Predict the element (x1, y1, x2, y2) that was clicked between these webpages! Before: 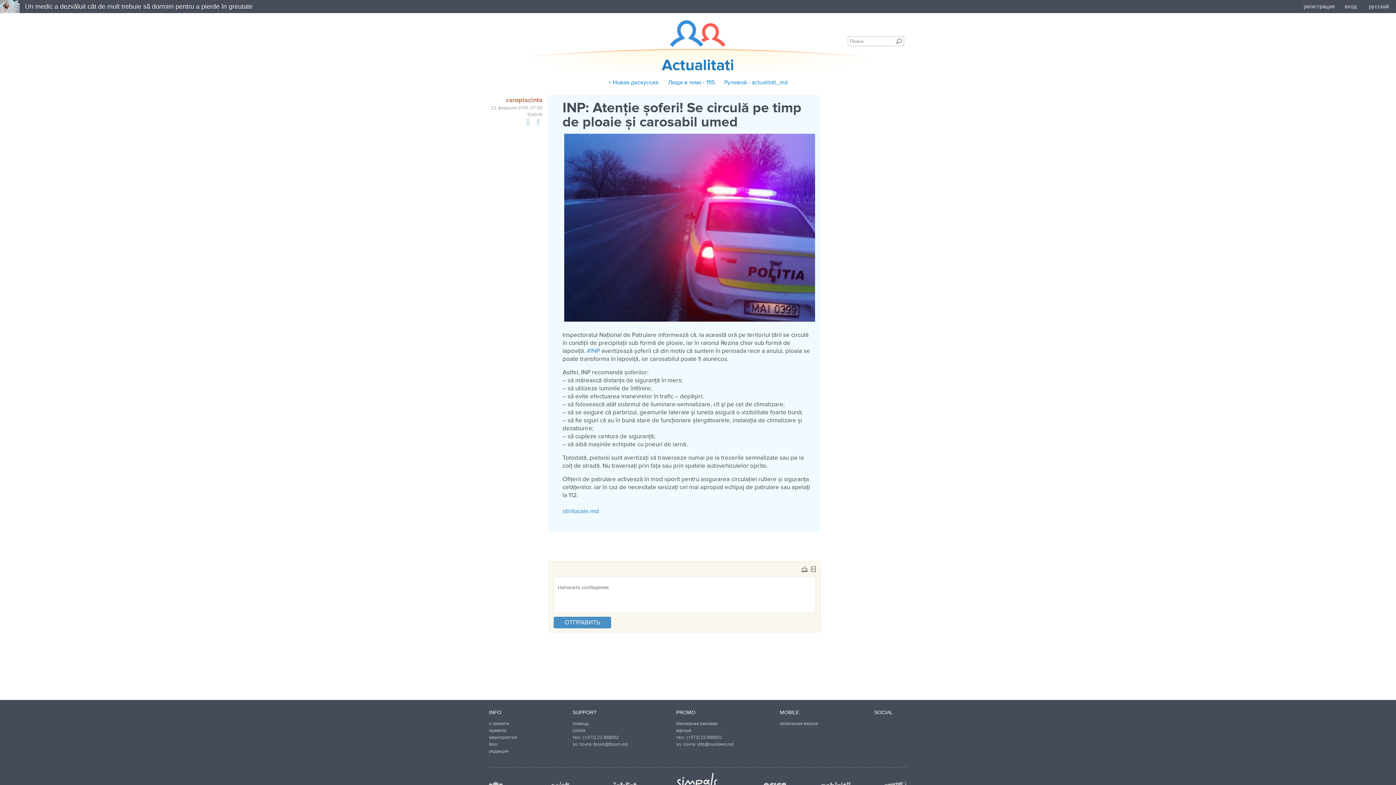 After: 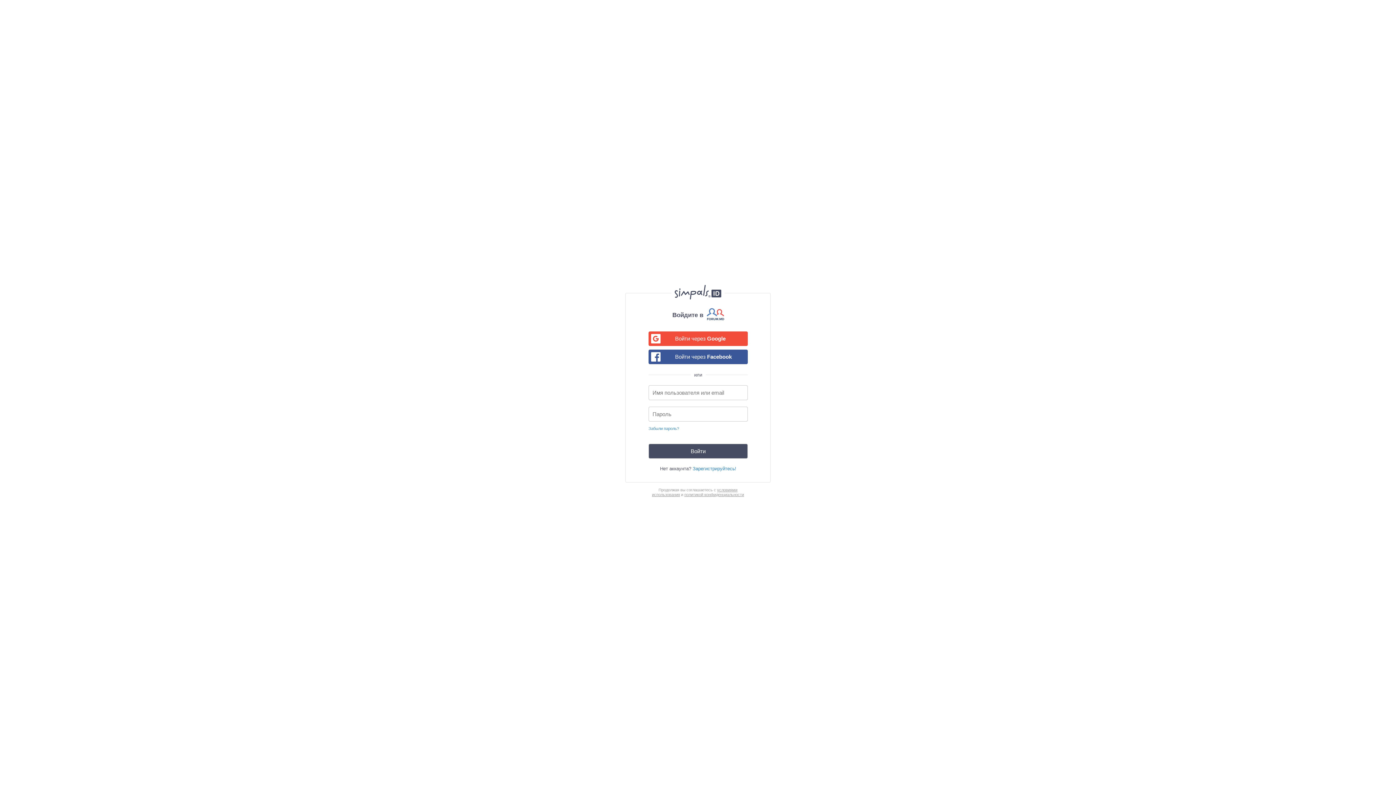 Action: label: ОТПРАВИТЬ bbox: (553, 617, 611, 628)